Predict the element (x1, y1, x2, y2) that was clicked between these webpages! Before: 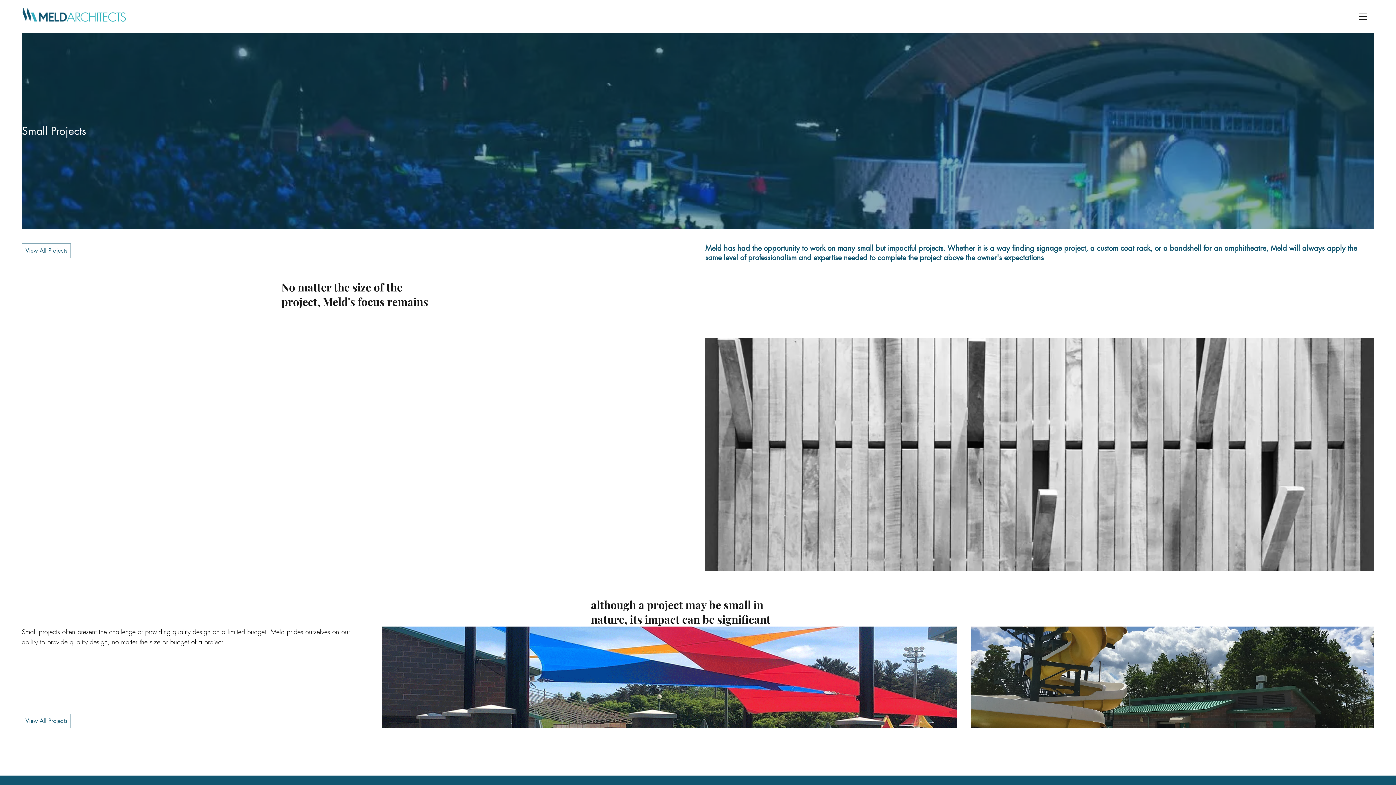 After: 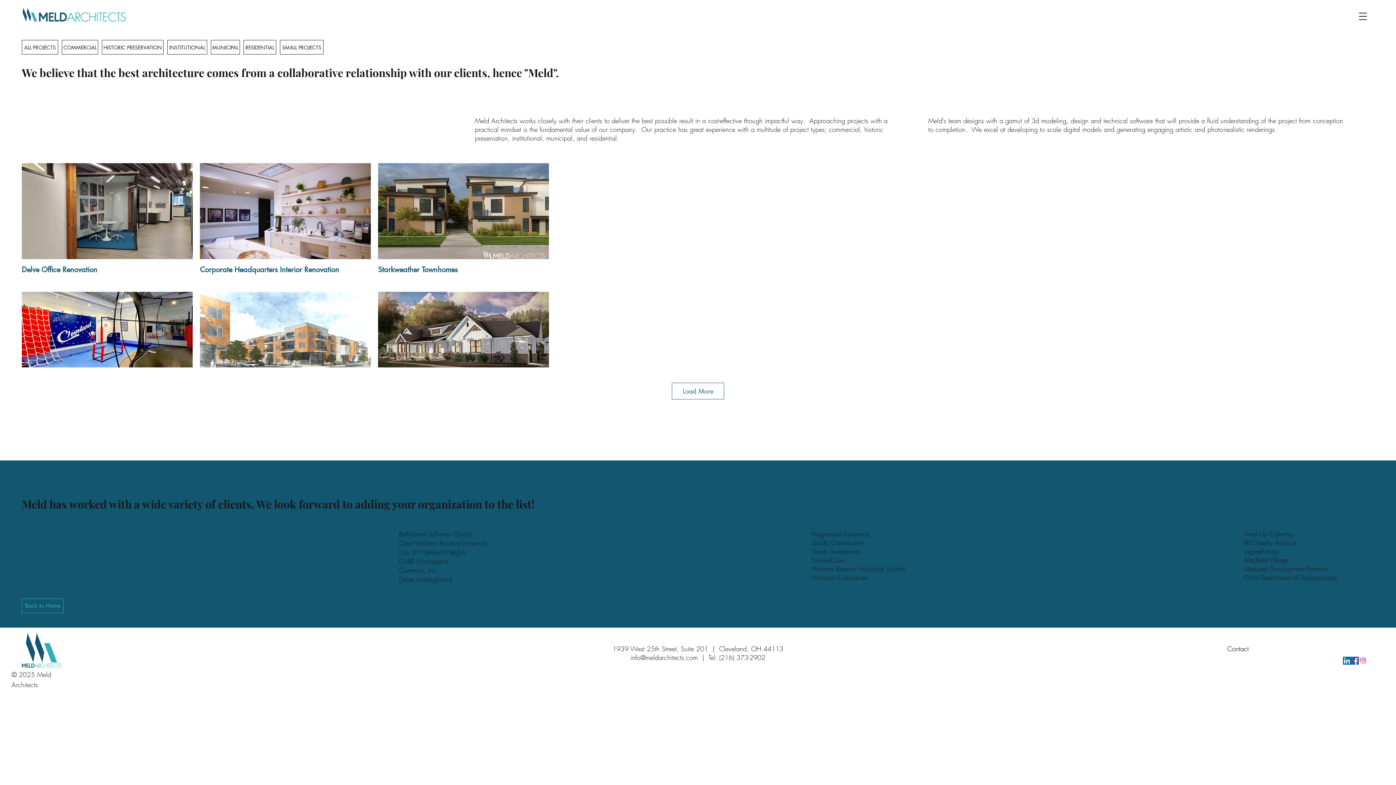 Action: bbox: (21, 714, 70, 728) label: View All Projects